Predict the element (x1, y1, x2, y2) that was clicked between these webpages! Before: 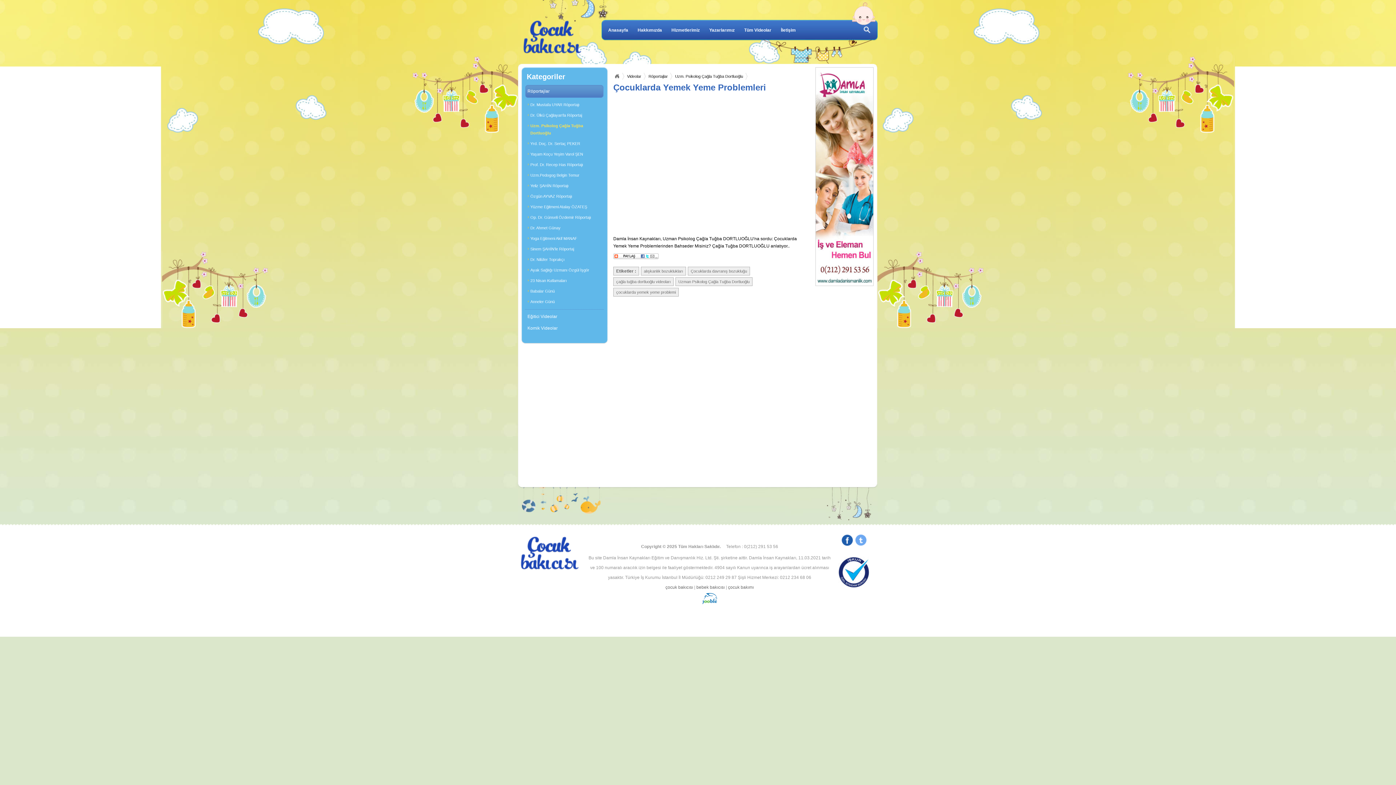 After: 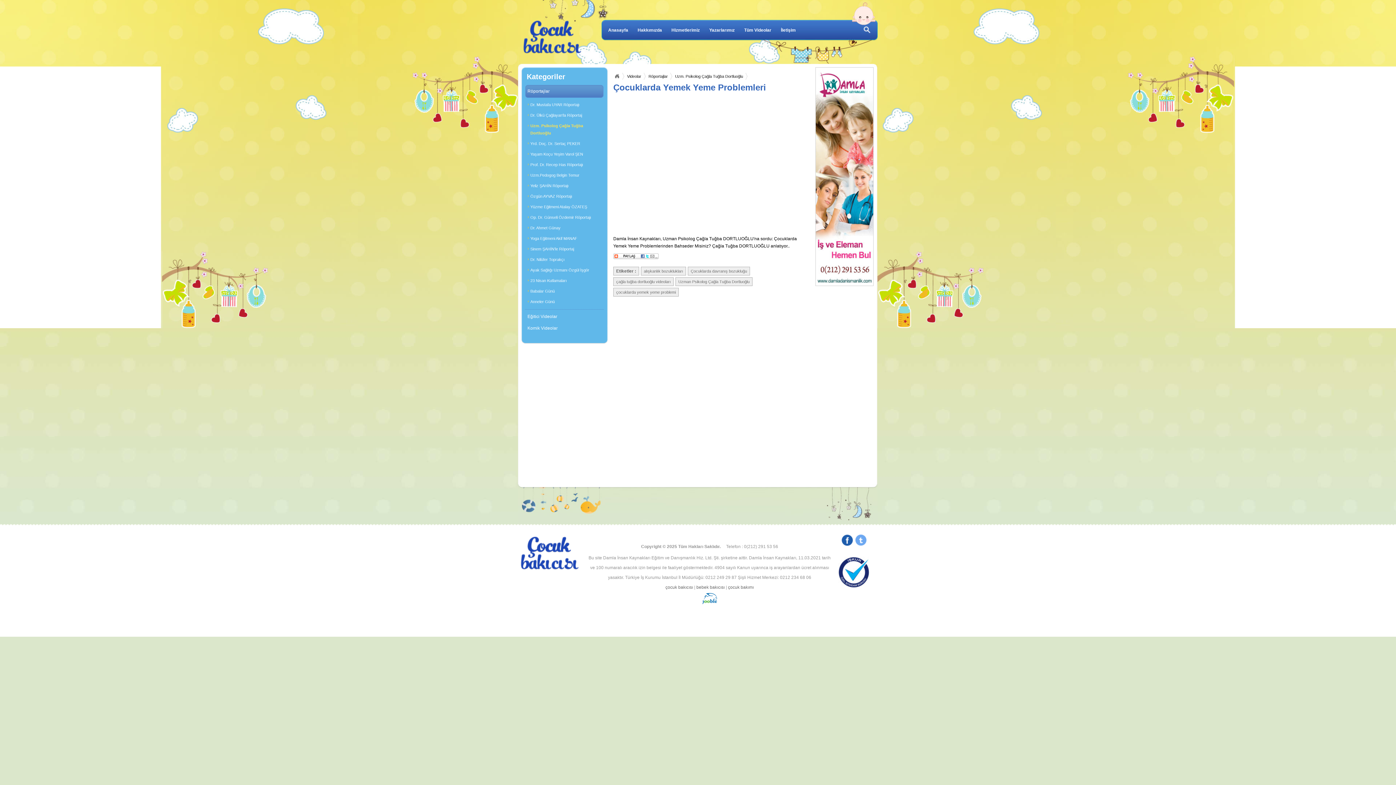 Action: bbox: (854, 533, 867, 549)